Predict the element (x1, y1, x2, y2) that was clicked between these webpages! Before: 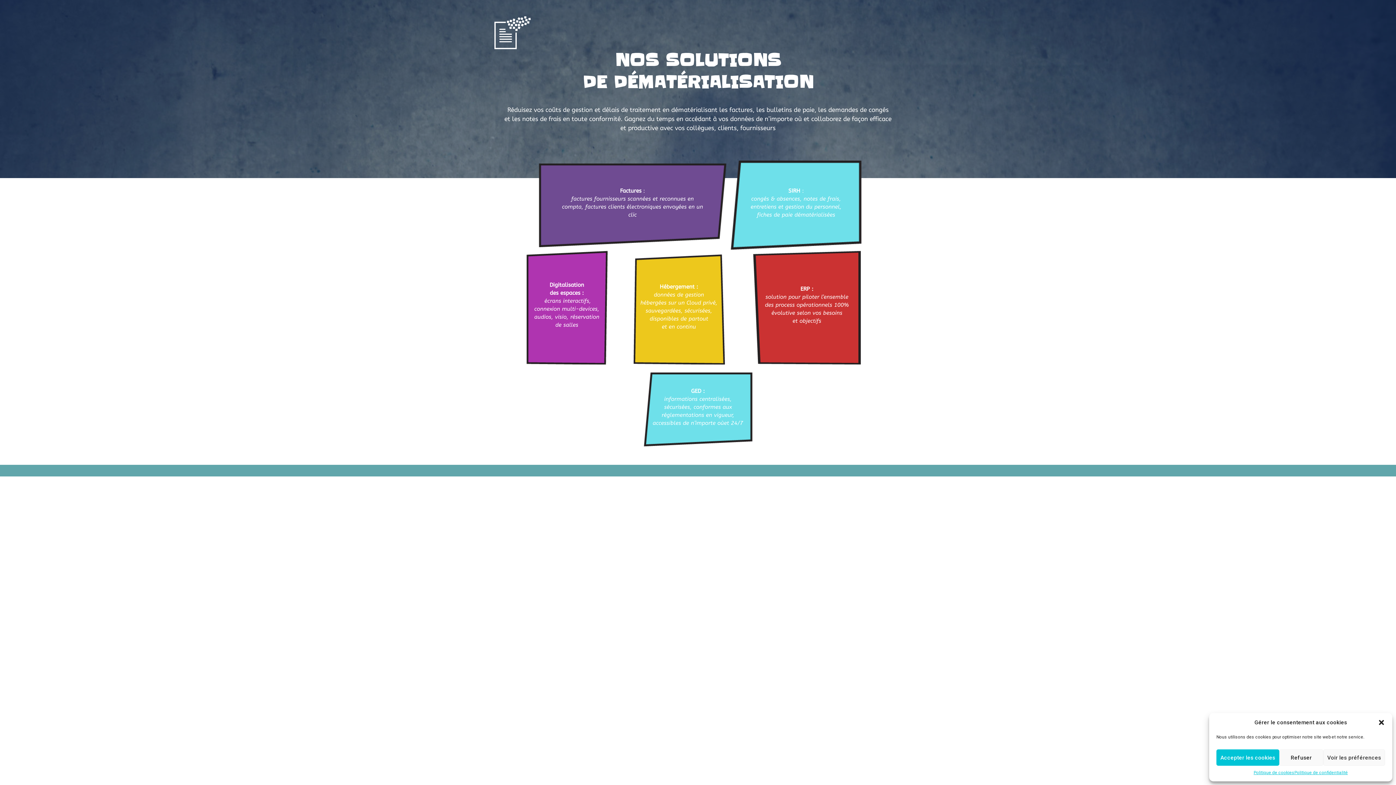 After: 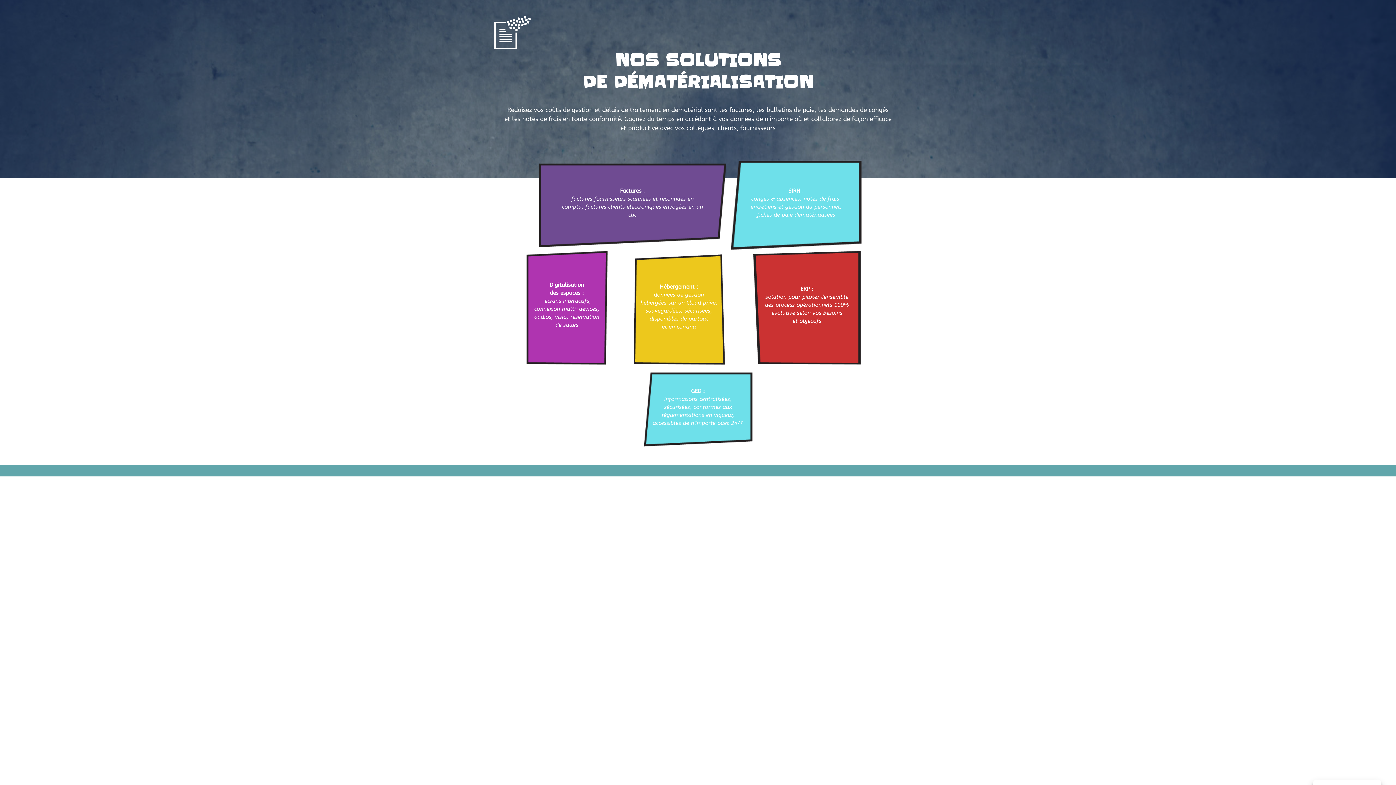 Action: bbox: (1279, 749, 1323, 766) label: Refuser